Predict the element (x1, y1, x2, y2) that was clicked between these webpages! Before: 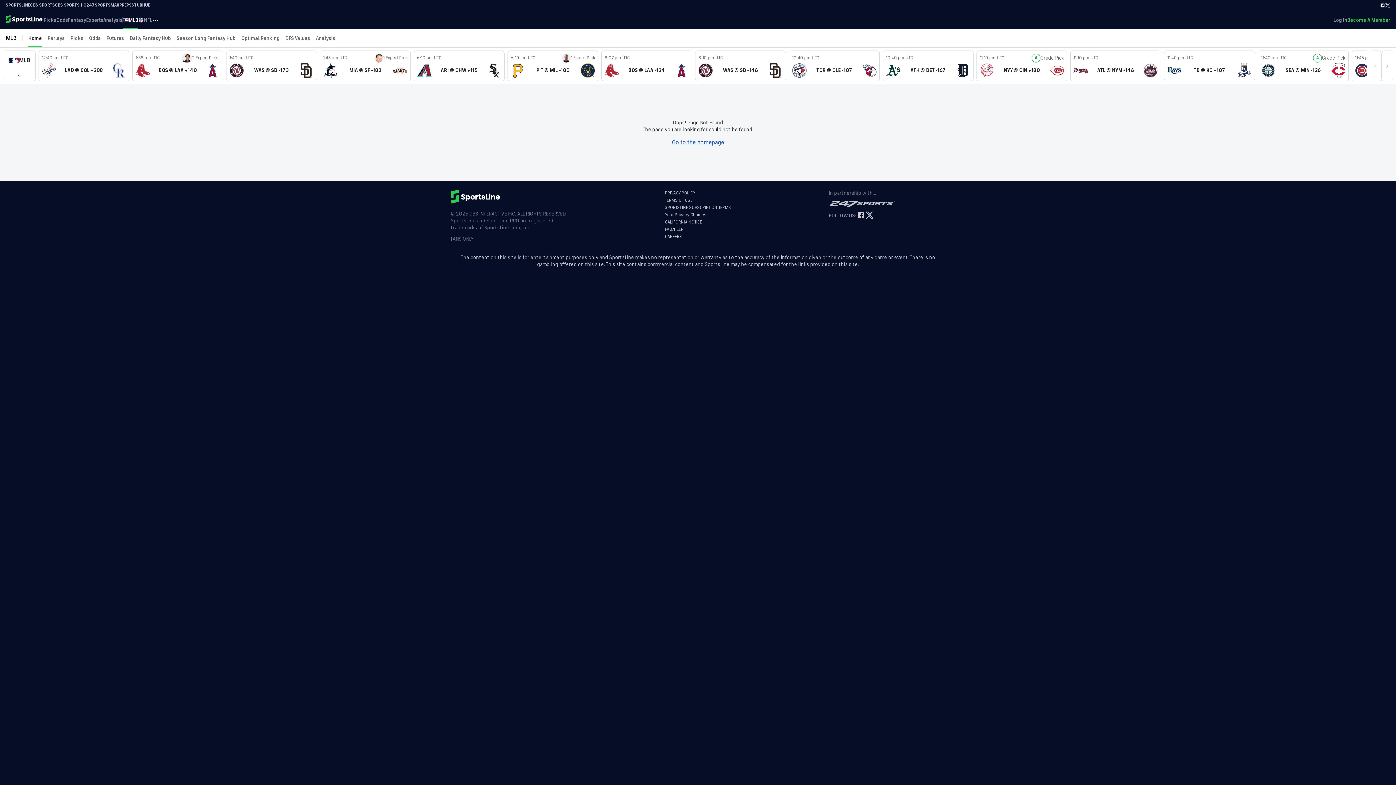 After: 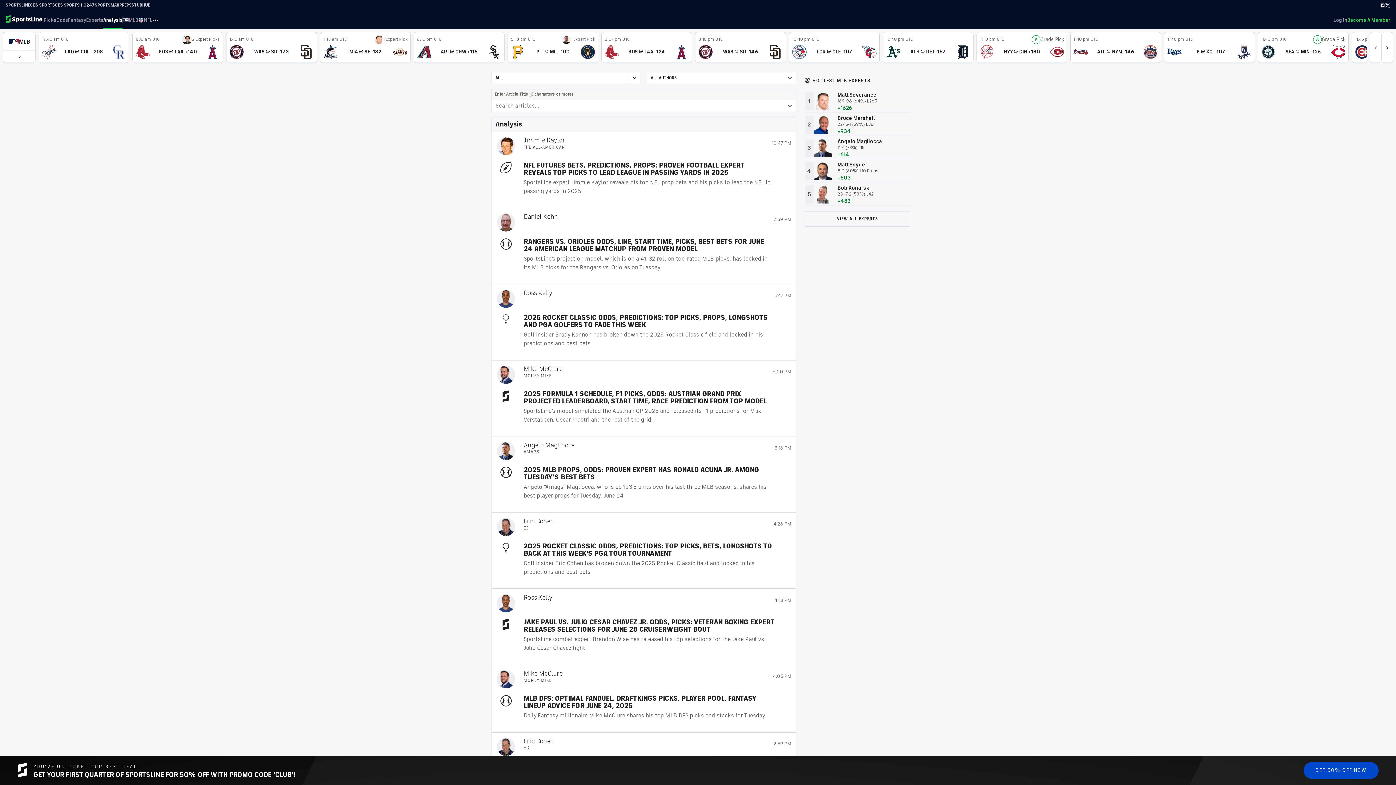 Action: label: Analysis bbox: (103, 10, 122, 29)